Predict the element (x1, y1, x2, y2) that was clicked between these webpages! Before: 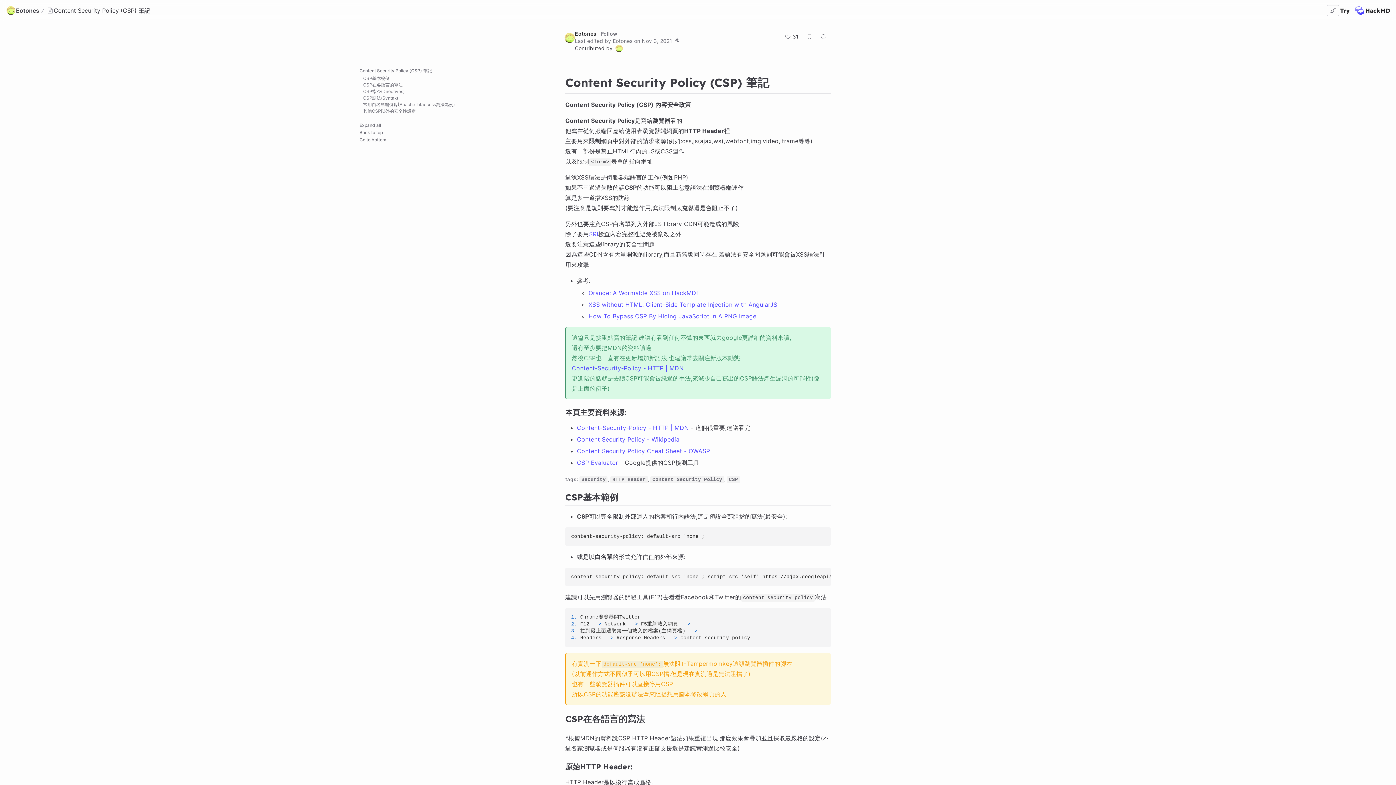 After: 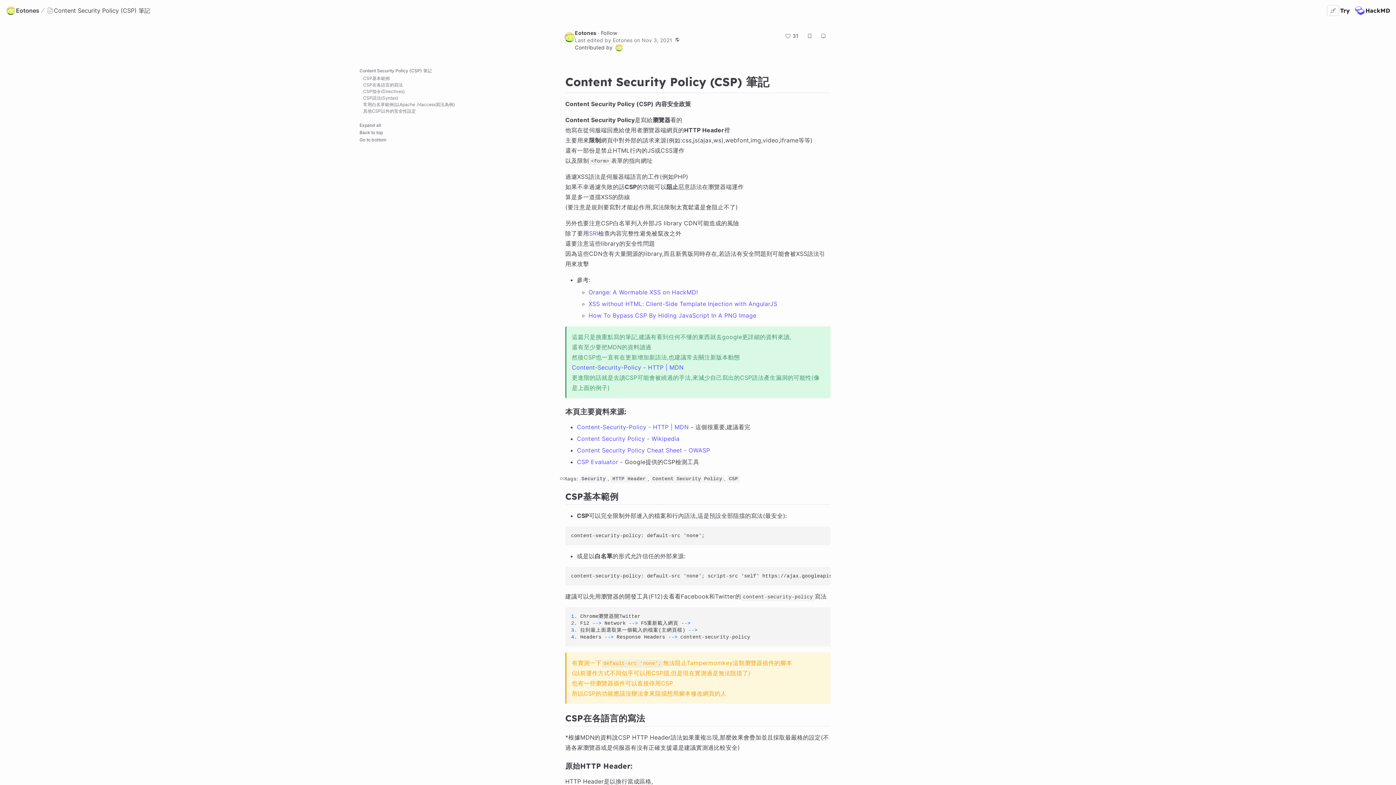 Action: bbox: (560, 476, 567, 482)